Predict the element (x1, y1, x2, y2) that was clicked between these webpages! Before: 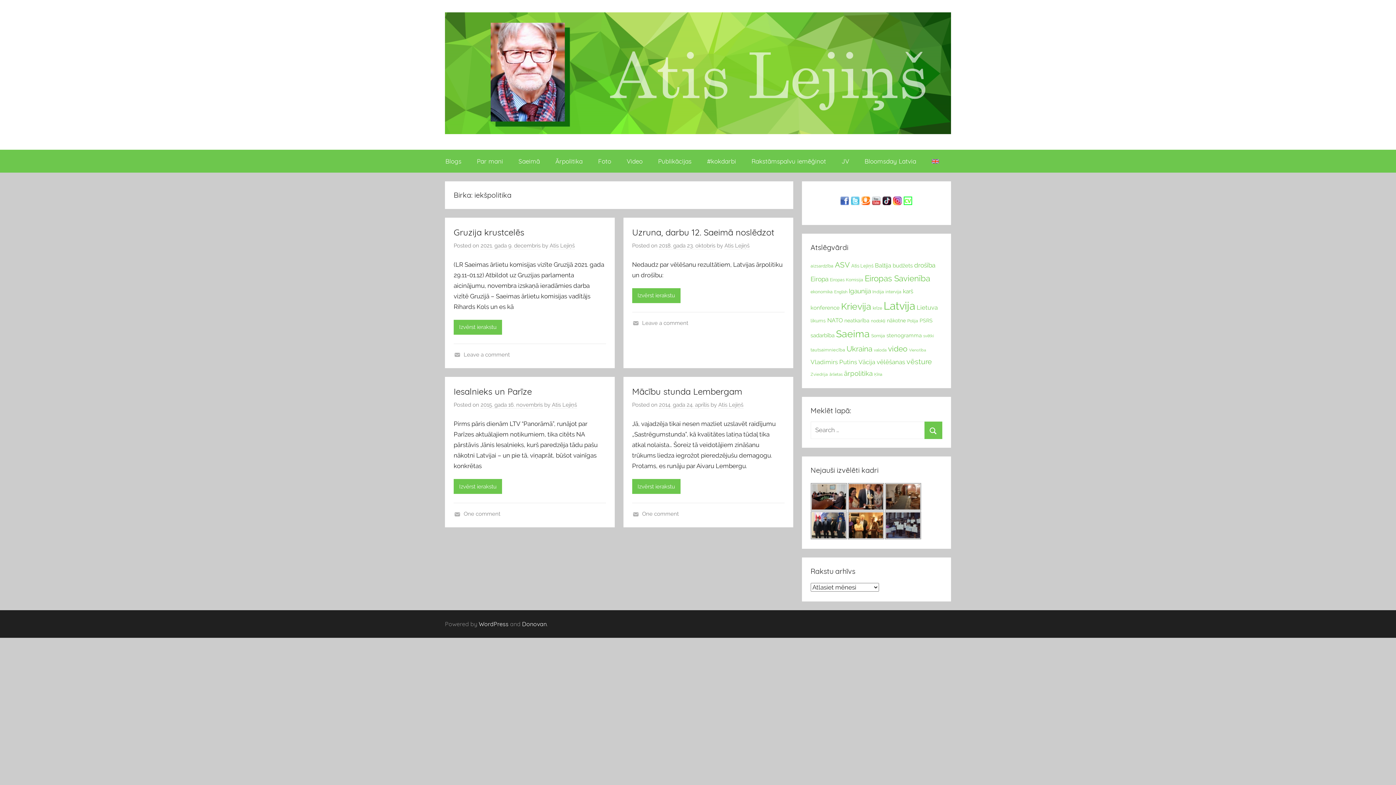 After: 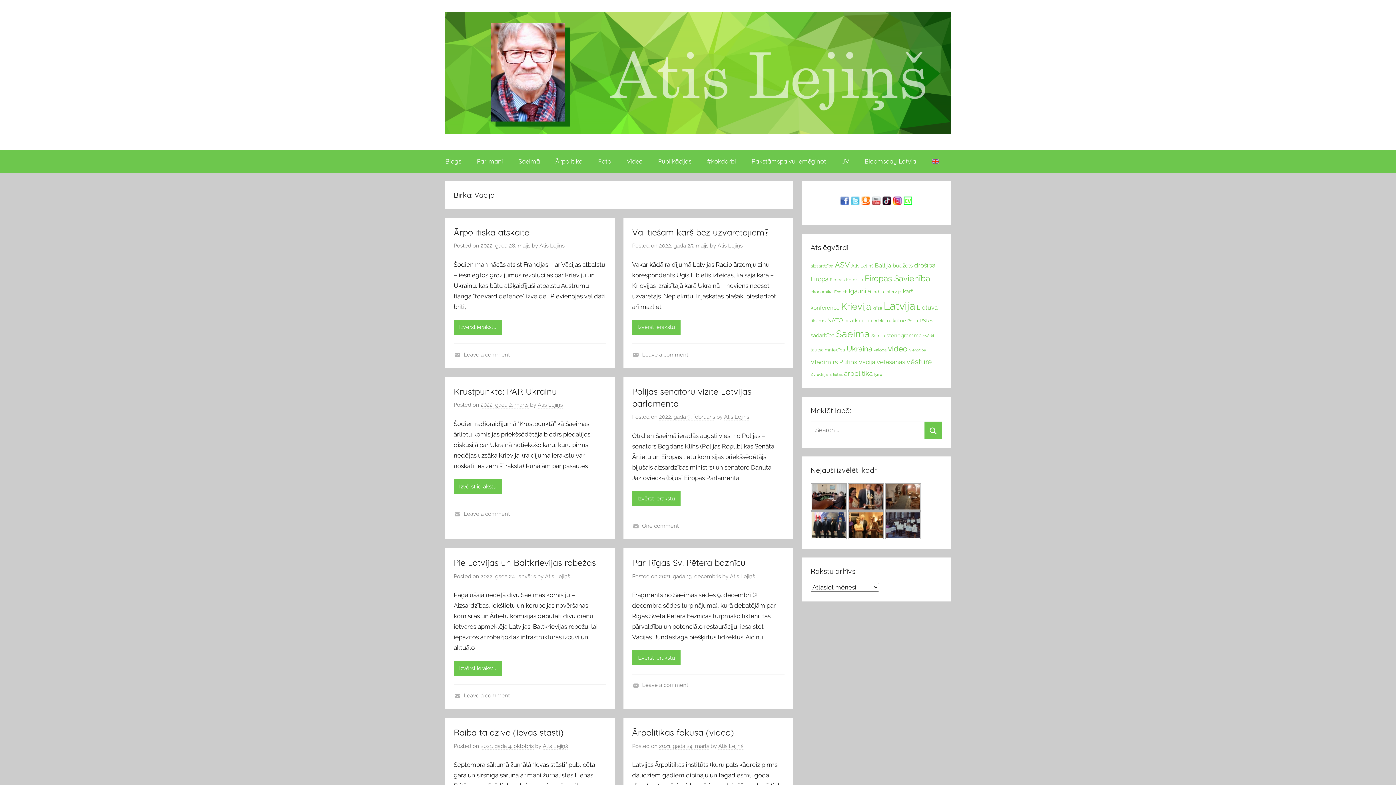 Action: label: Vācija (47 vienumu) bbox: (858, 358, 875, 365)